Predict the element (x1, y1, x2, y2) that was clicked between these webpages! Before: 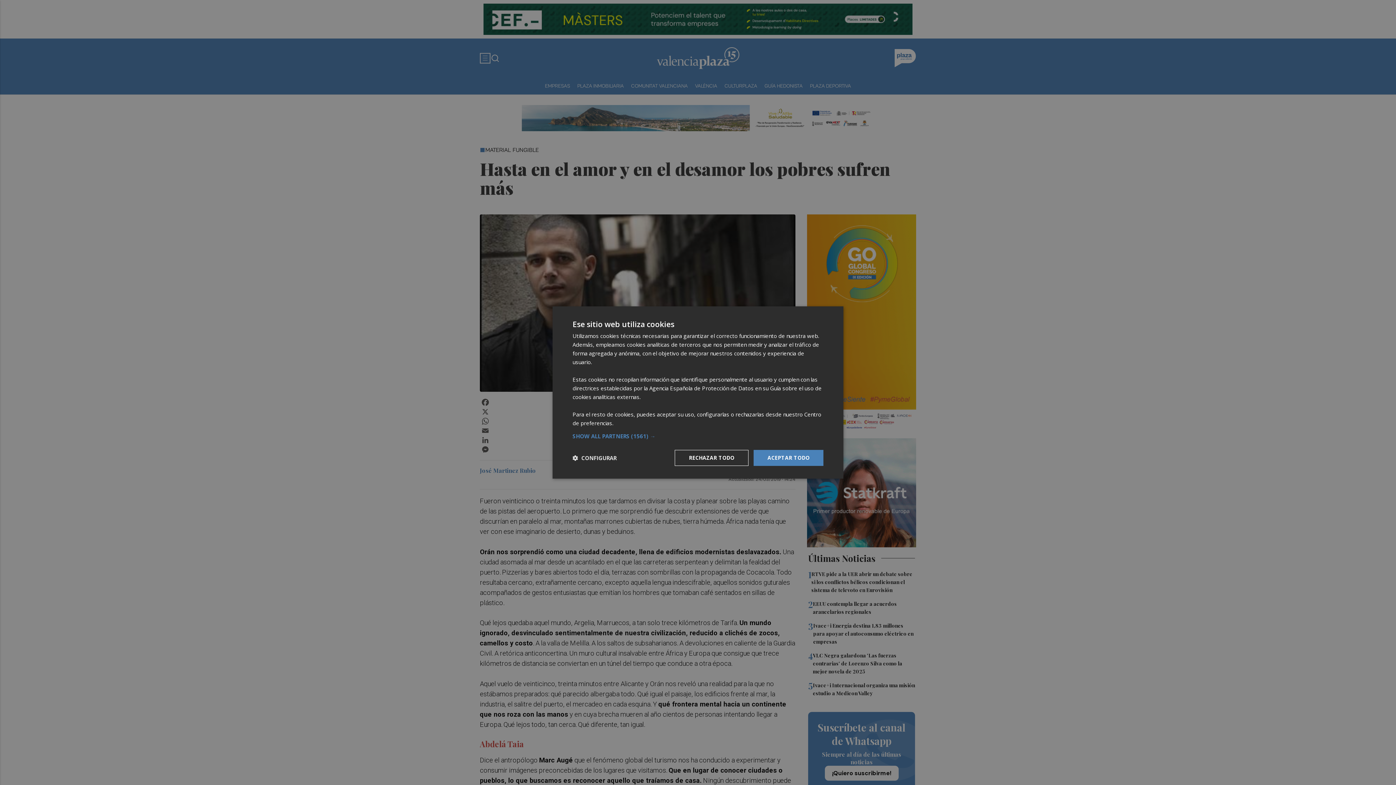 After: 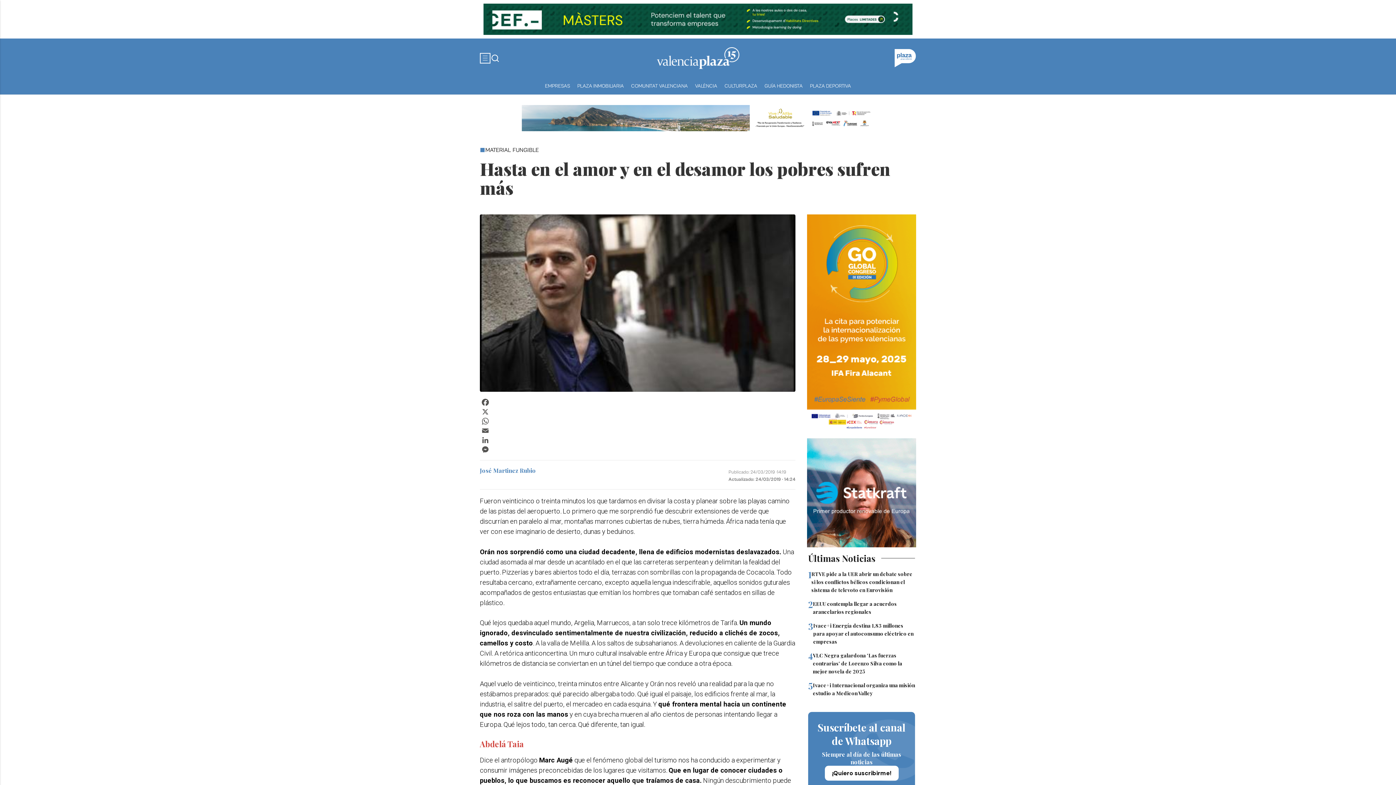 Action: bbox: (753, 450, 823, 466) label: ACEPTAR TODO